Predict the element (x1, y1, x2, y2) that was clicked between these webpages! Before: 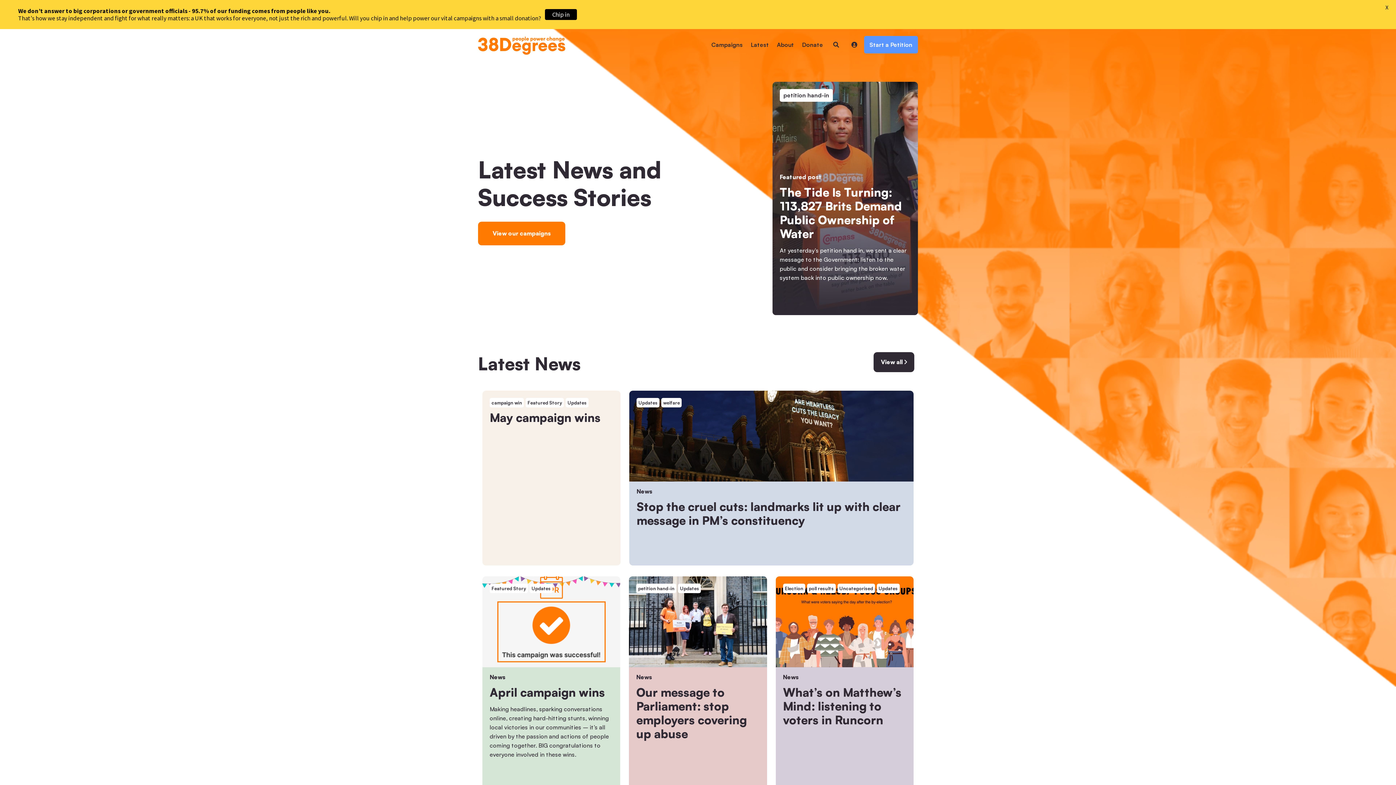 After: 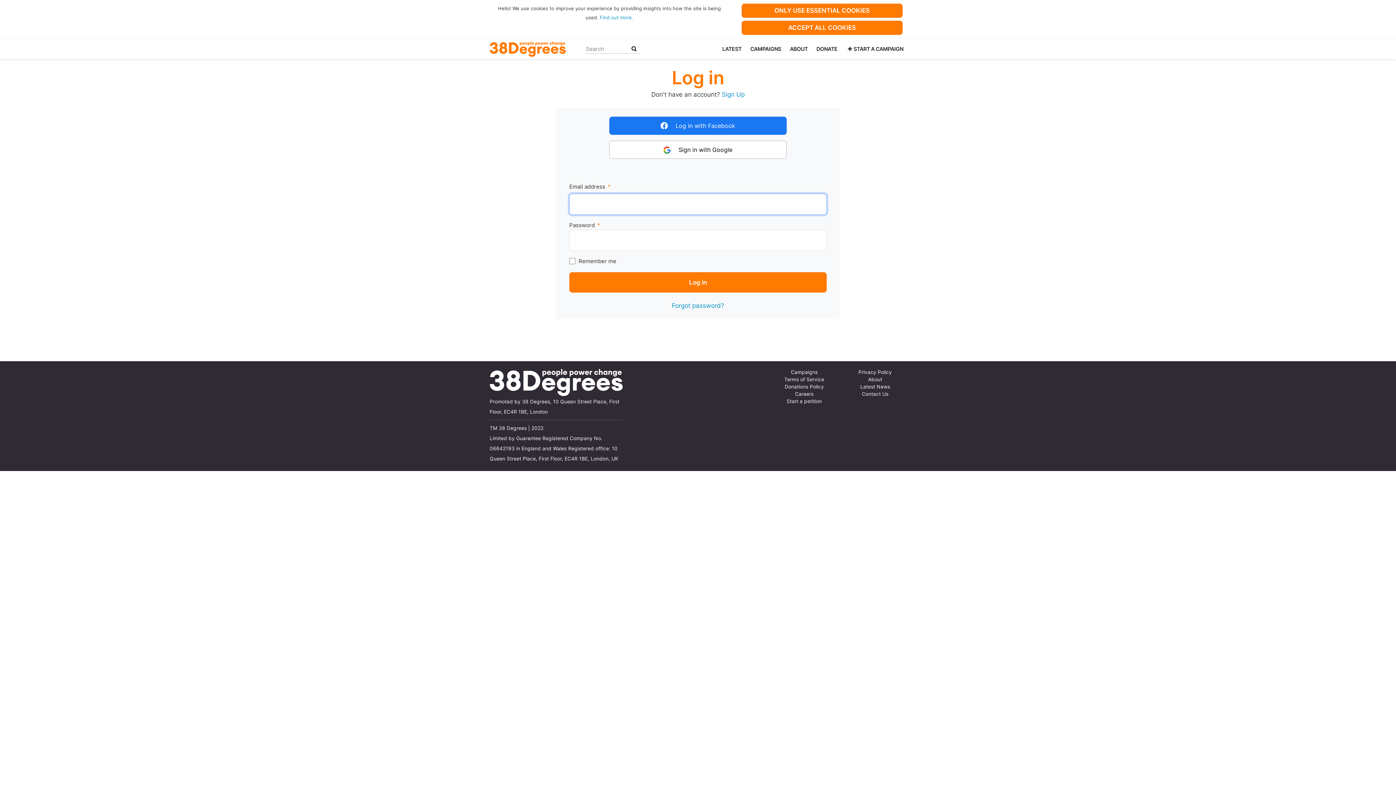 Action: bbox: (845, 36, 863, 53) label: 